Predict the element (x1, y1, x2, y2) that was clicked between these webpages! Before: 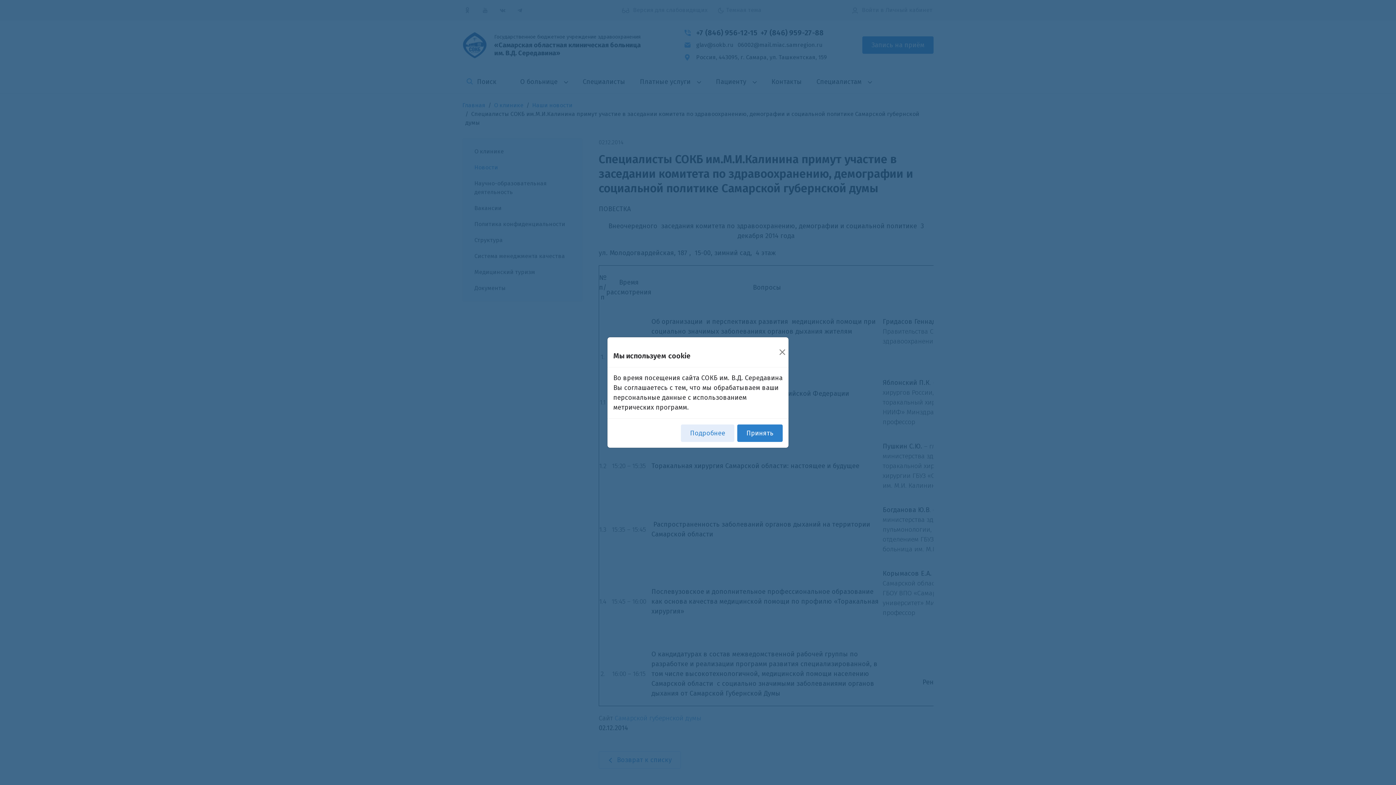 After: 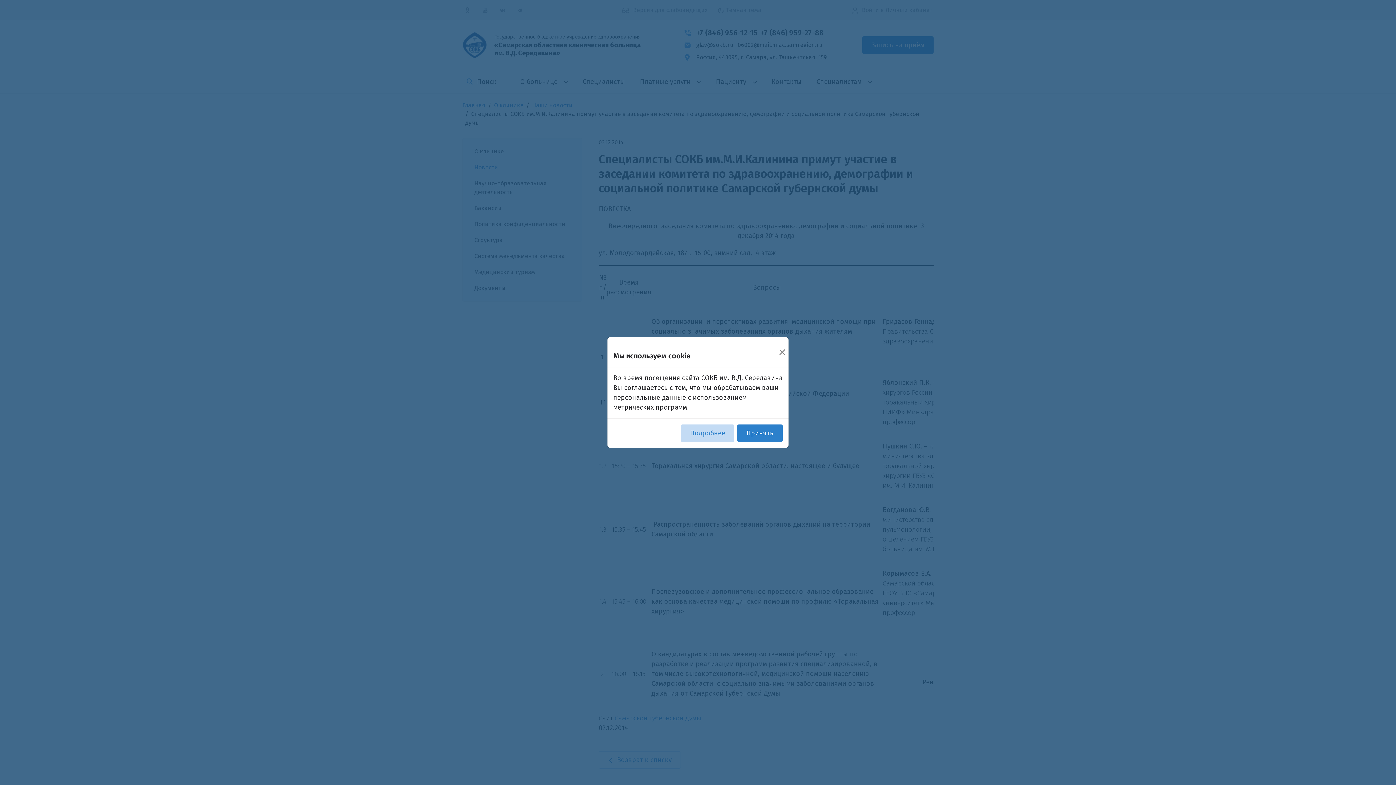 Action: bbox: (681, 424, 734, 442) label: Подробнее